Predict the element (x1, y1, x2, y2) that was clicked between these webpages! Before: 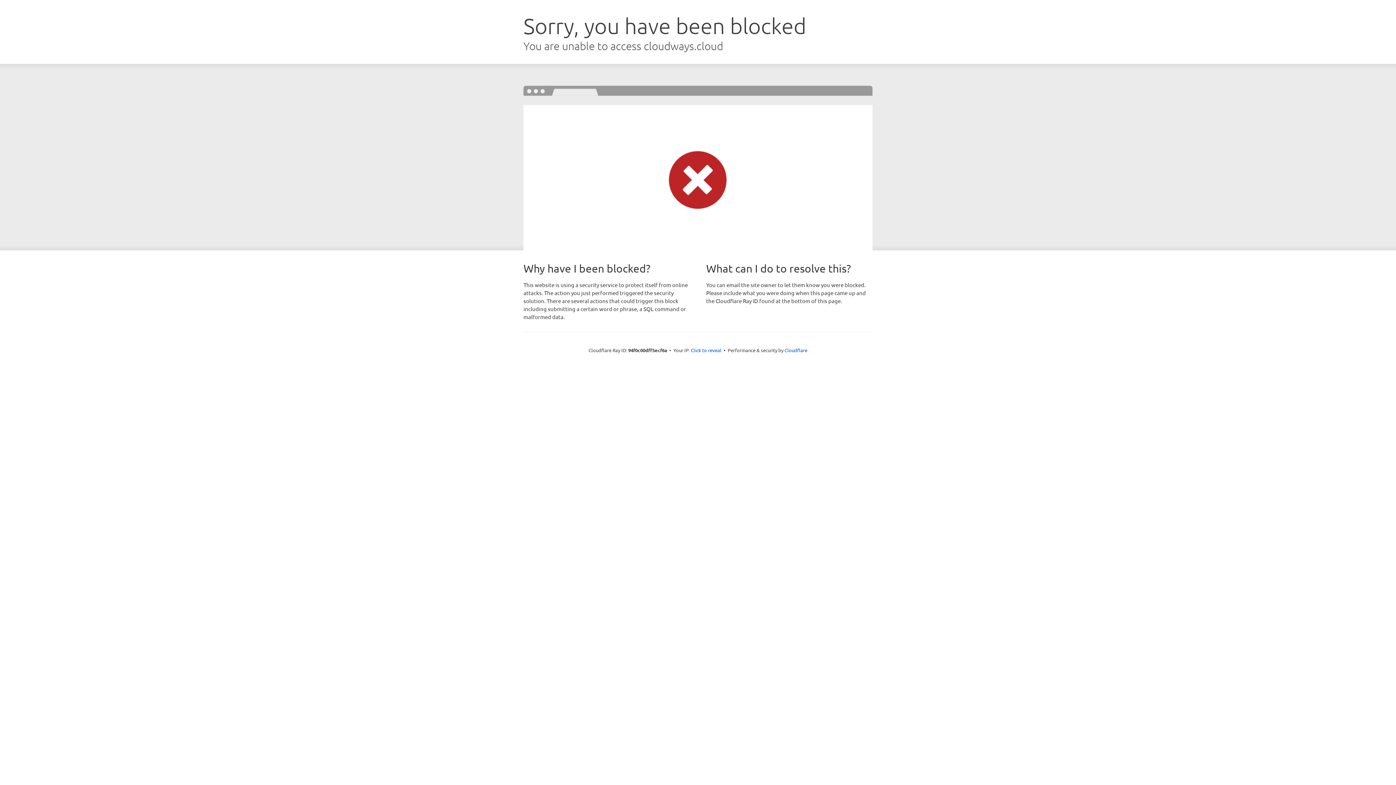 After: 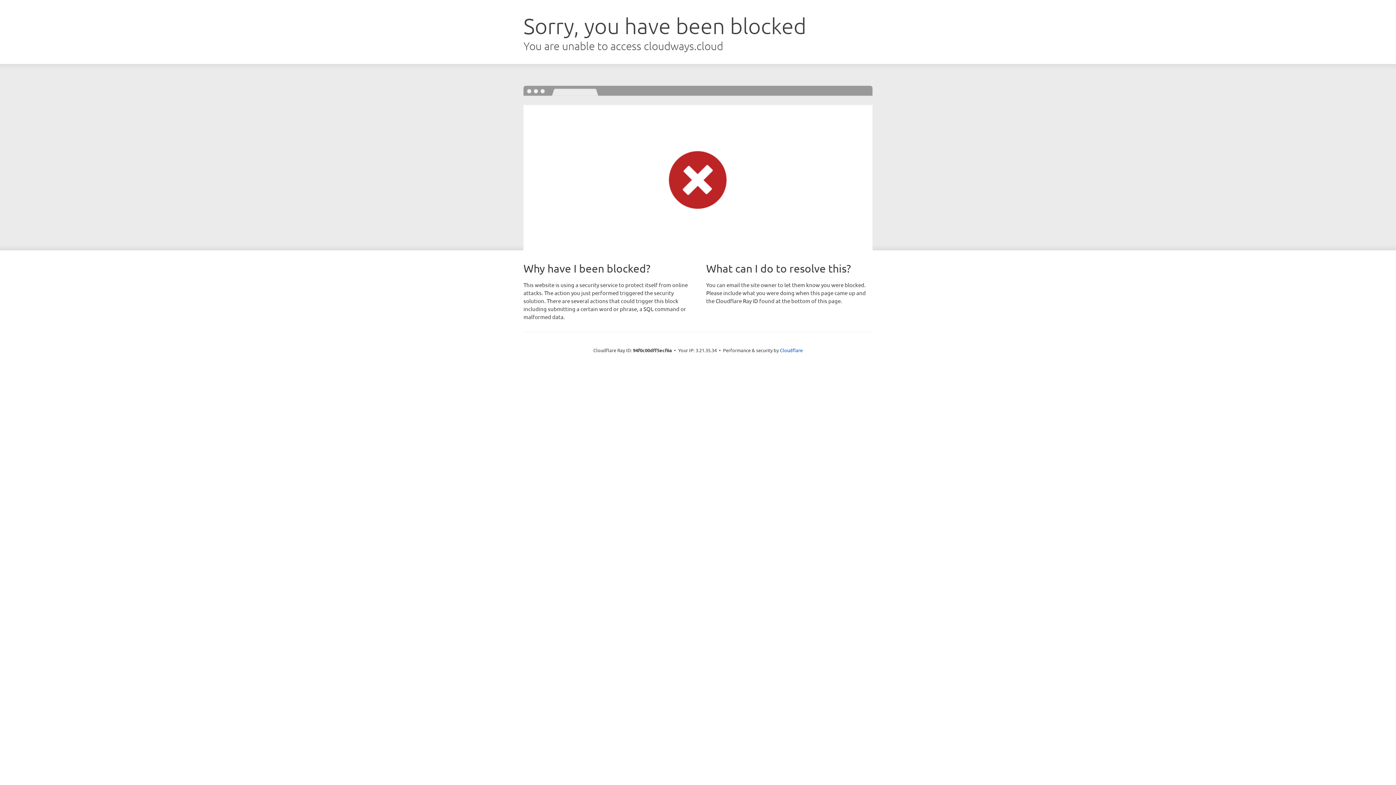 Action: bbox: (691, 346, 721, 353) label: Click to reveal